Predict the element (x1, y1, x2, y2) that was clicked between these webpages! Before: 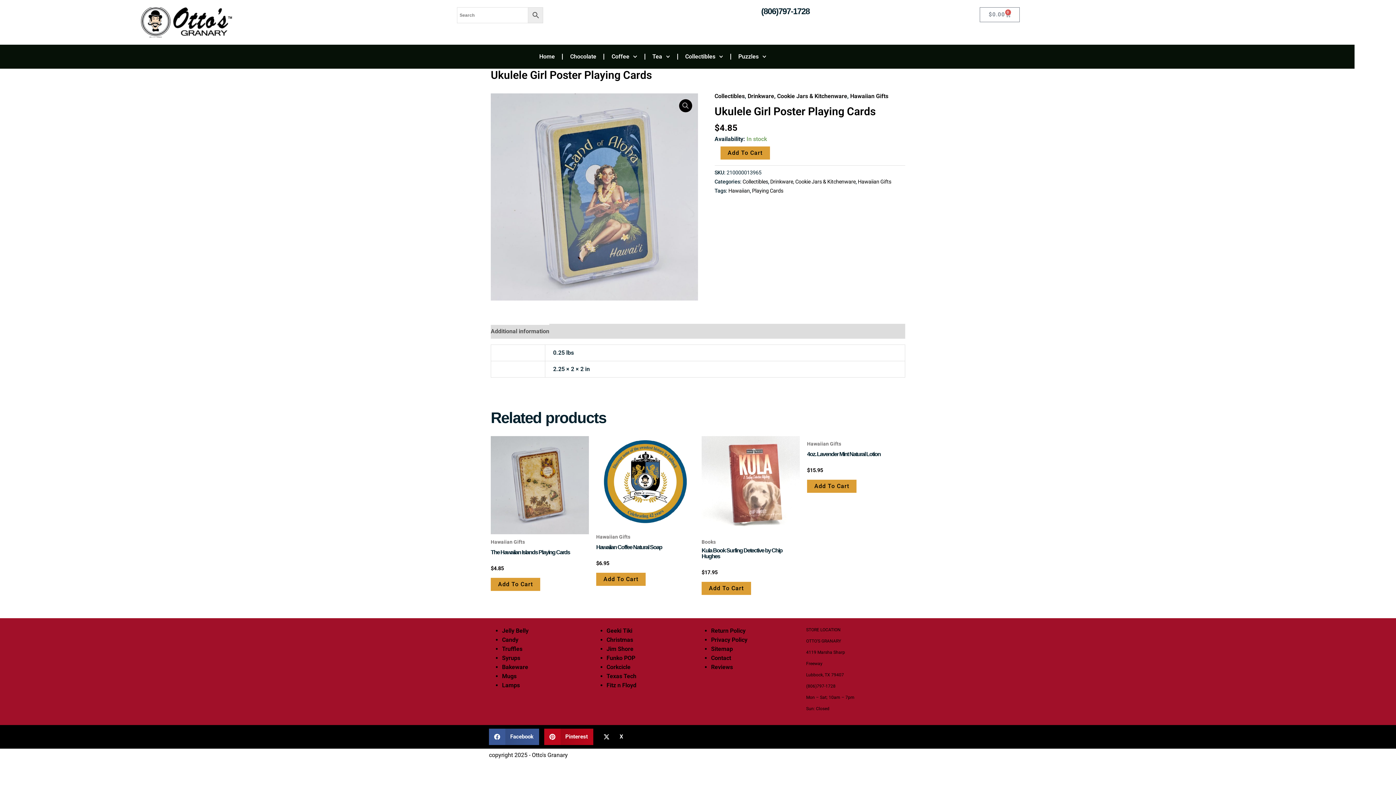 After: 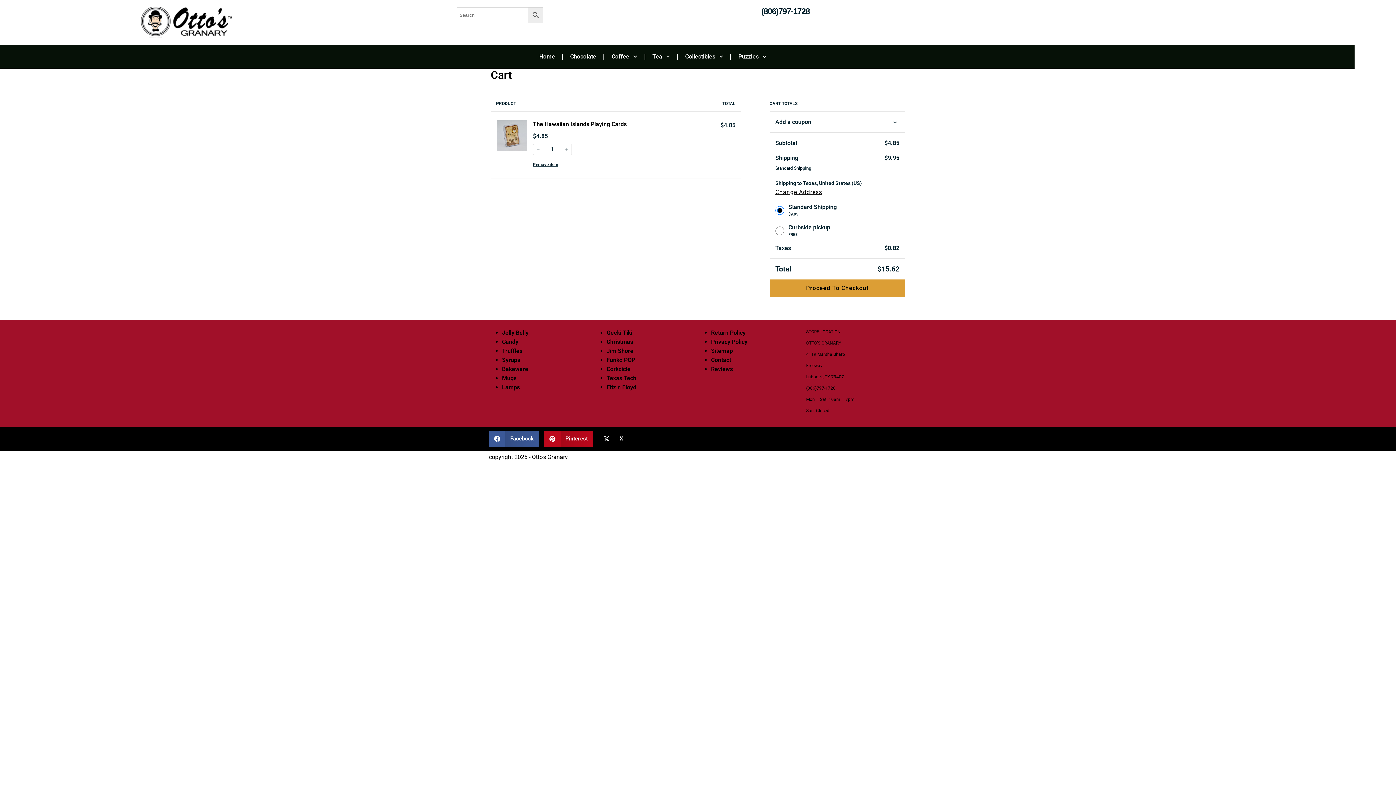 Action: bbox: (490, 578, 540, 591) label: Add to cart: “The Hawaiian Islands Playing Cards”